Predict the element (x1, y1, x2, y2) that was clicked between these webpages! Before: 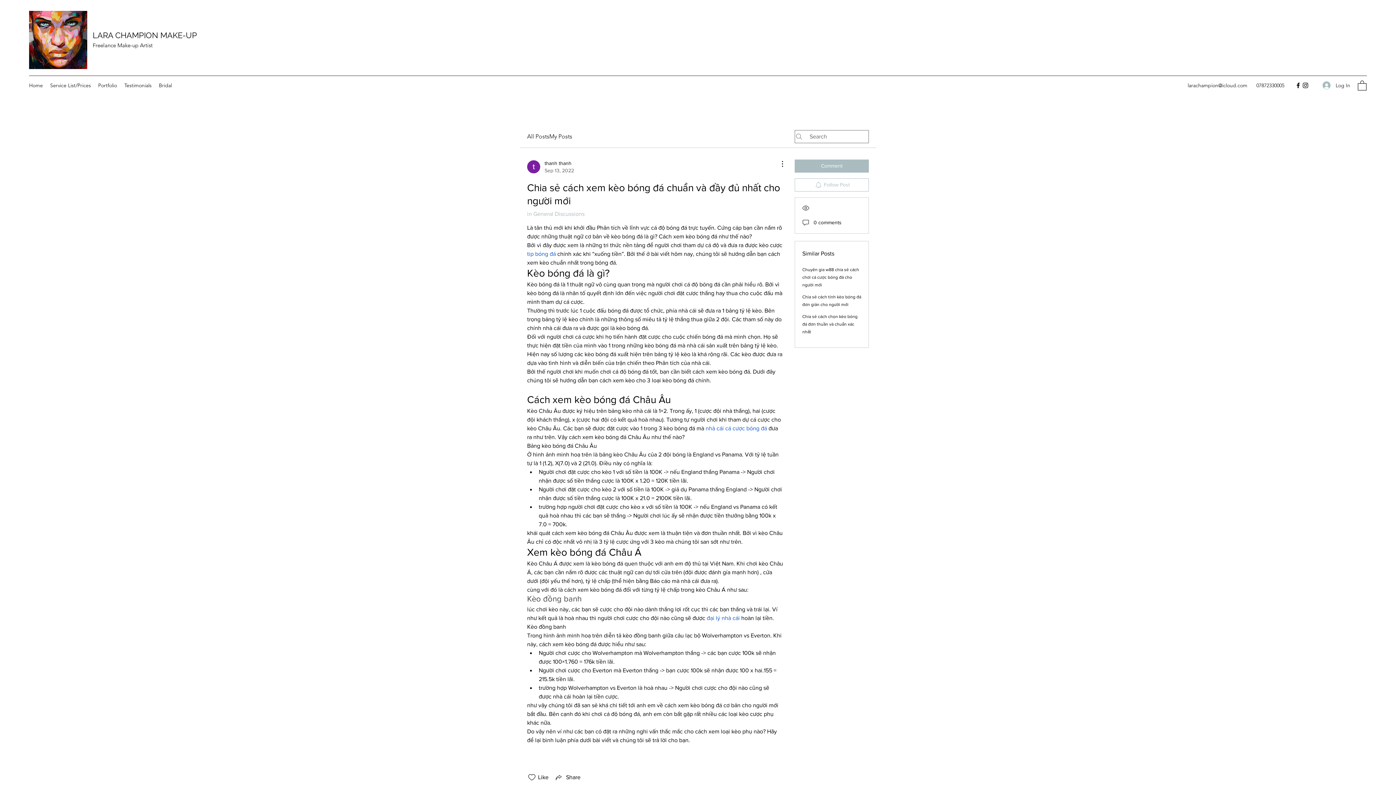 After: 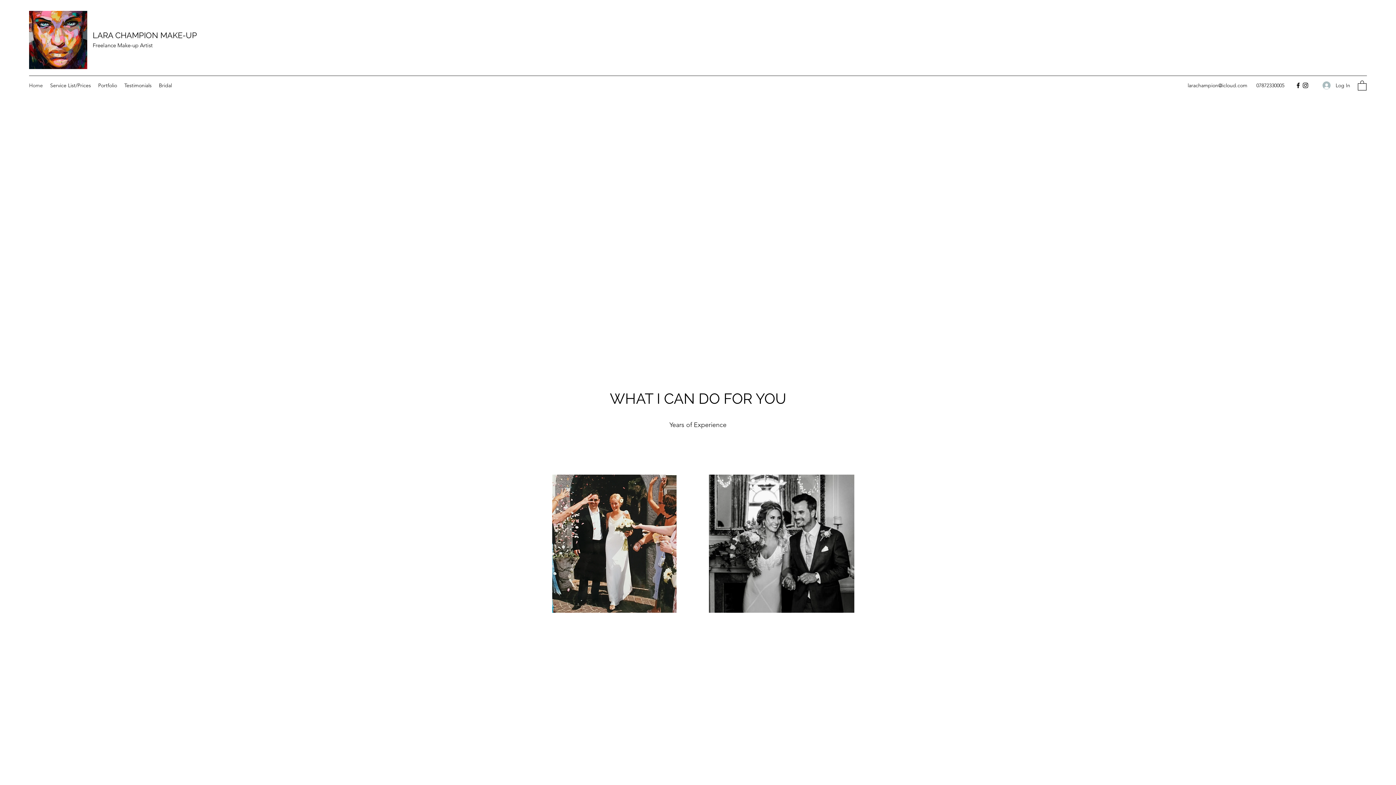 Action: label: Testimonials bbox: (120, 80, 155, 90)